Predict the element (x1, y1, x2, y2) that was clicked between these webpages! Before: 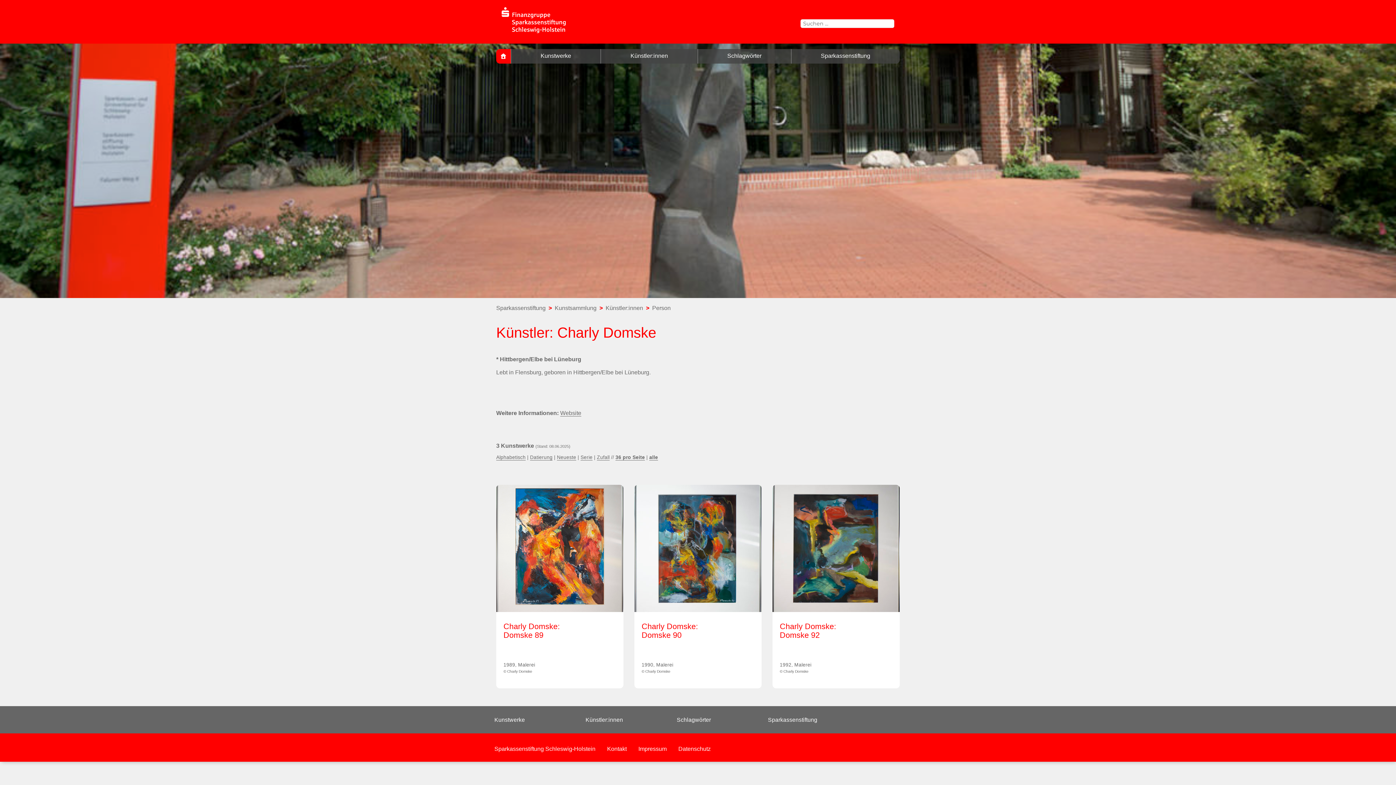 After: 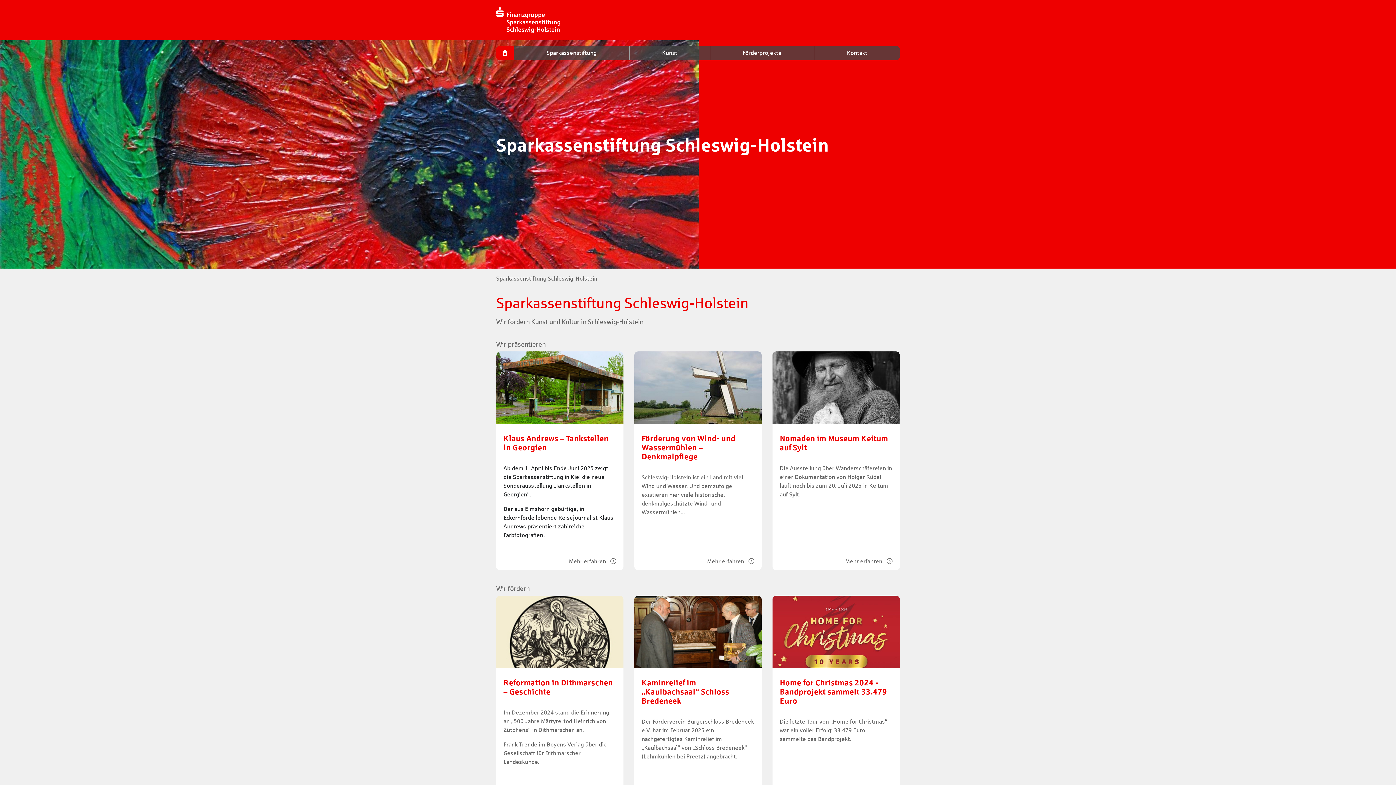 Action: label: Sparkassenstiftung bbox: (791, 49, 900, 62)